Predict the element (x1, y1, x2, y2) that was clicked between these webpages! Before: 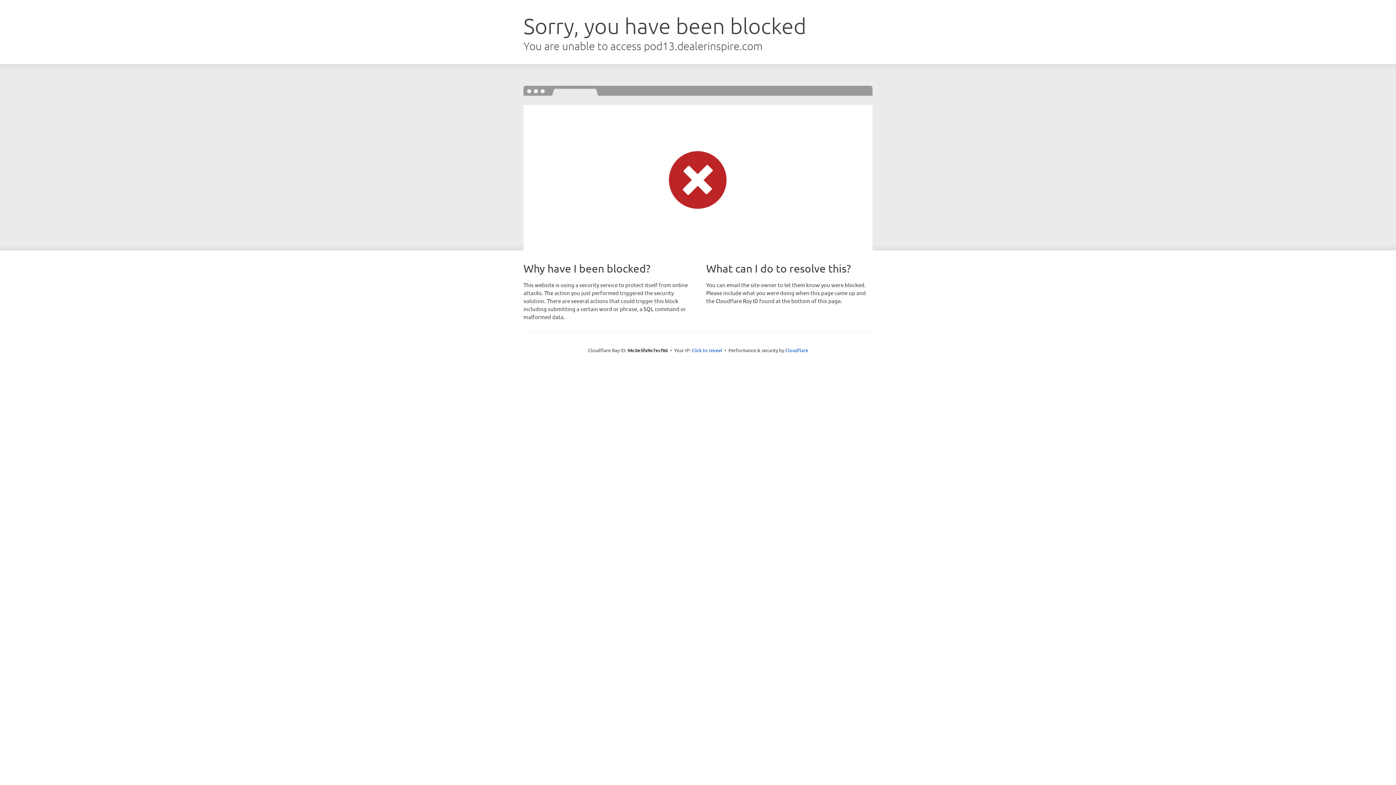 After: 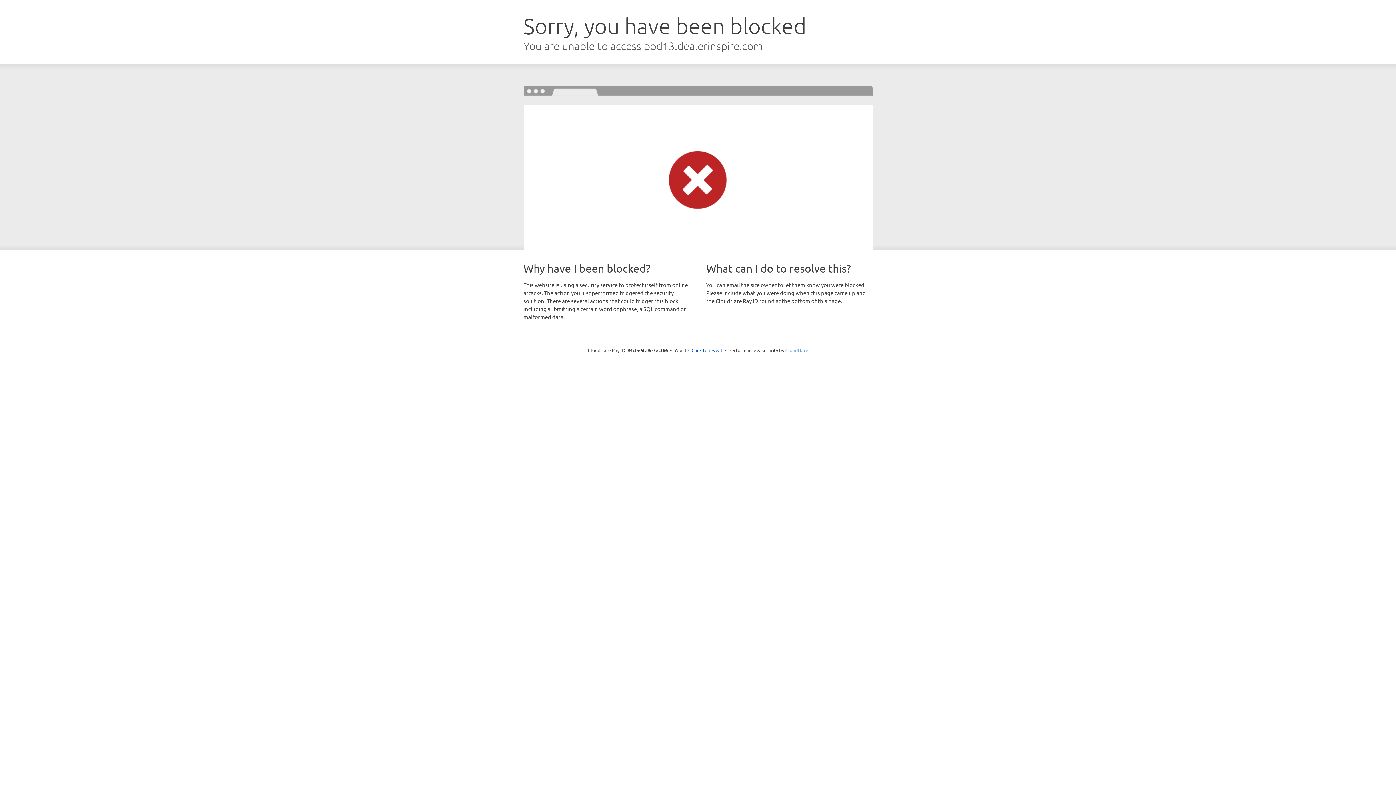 Action: label: Cloudflare bbox: (785, 347, 808, 353)